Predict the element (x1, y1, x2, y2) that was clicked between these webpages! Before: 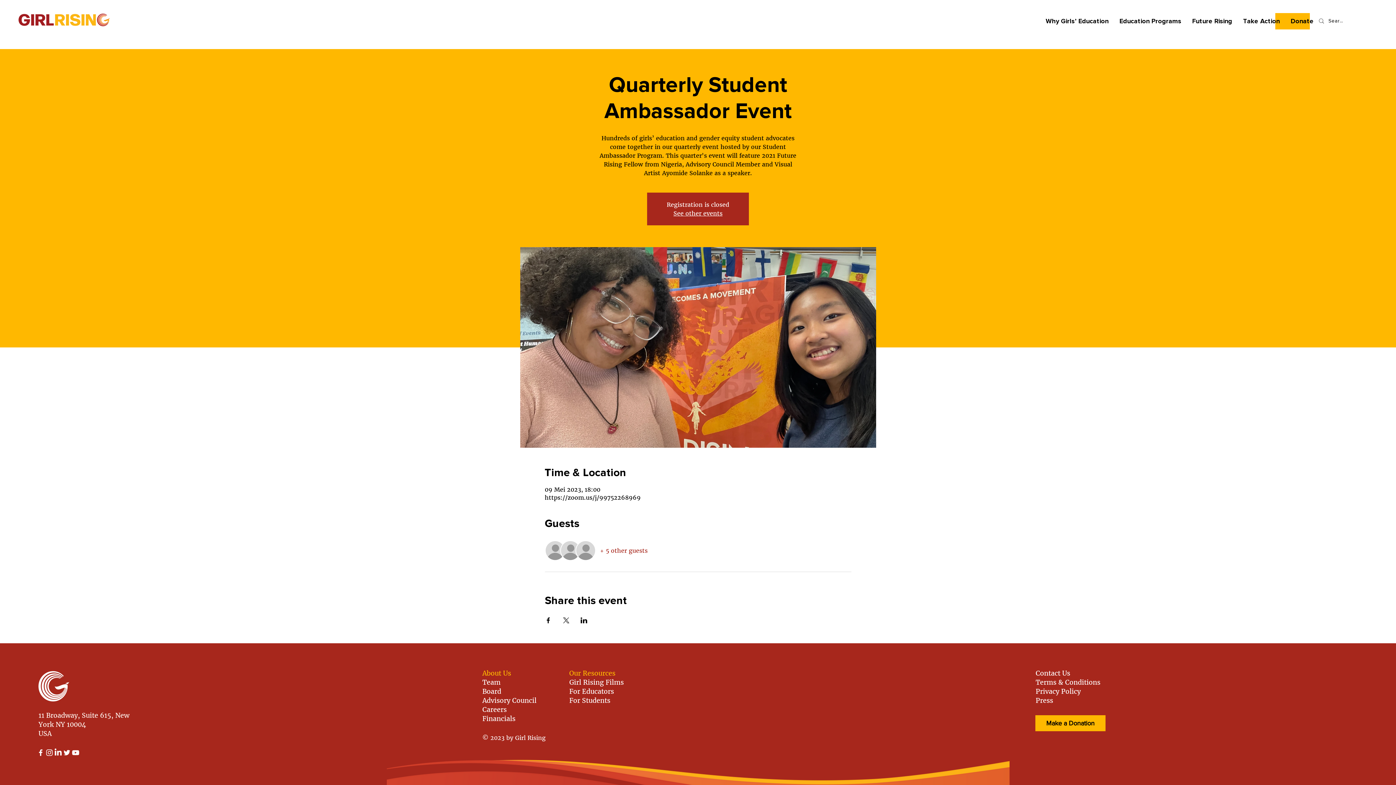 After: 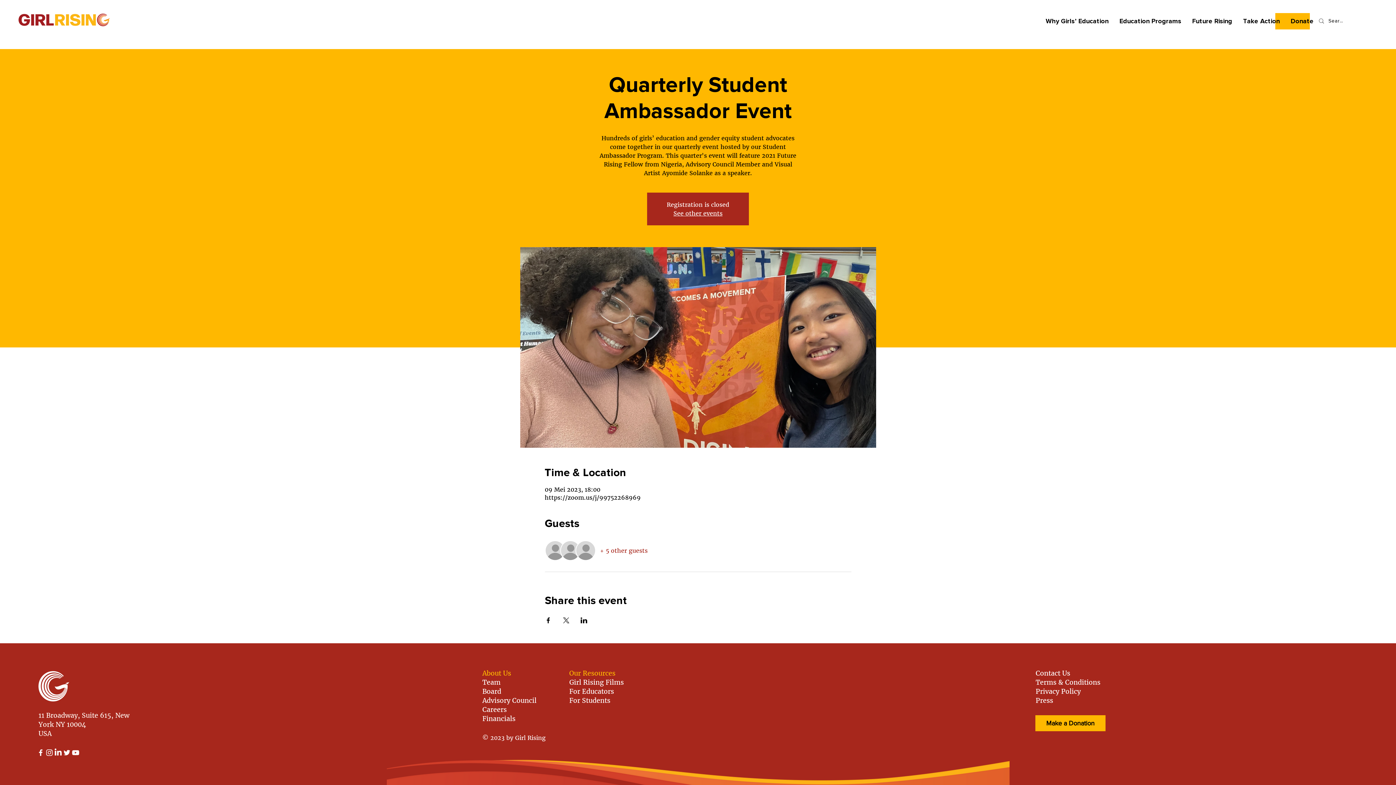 Action: label: + 5 other guests bbox: (600, 546, 647, 554)